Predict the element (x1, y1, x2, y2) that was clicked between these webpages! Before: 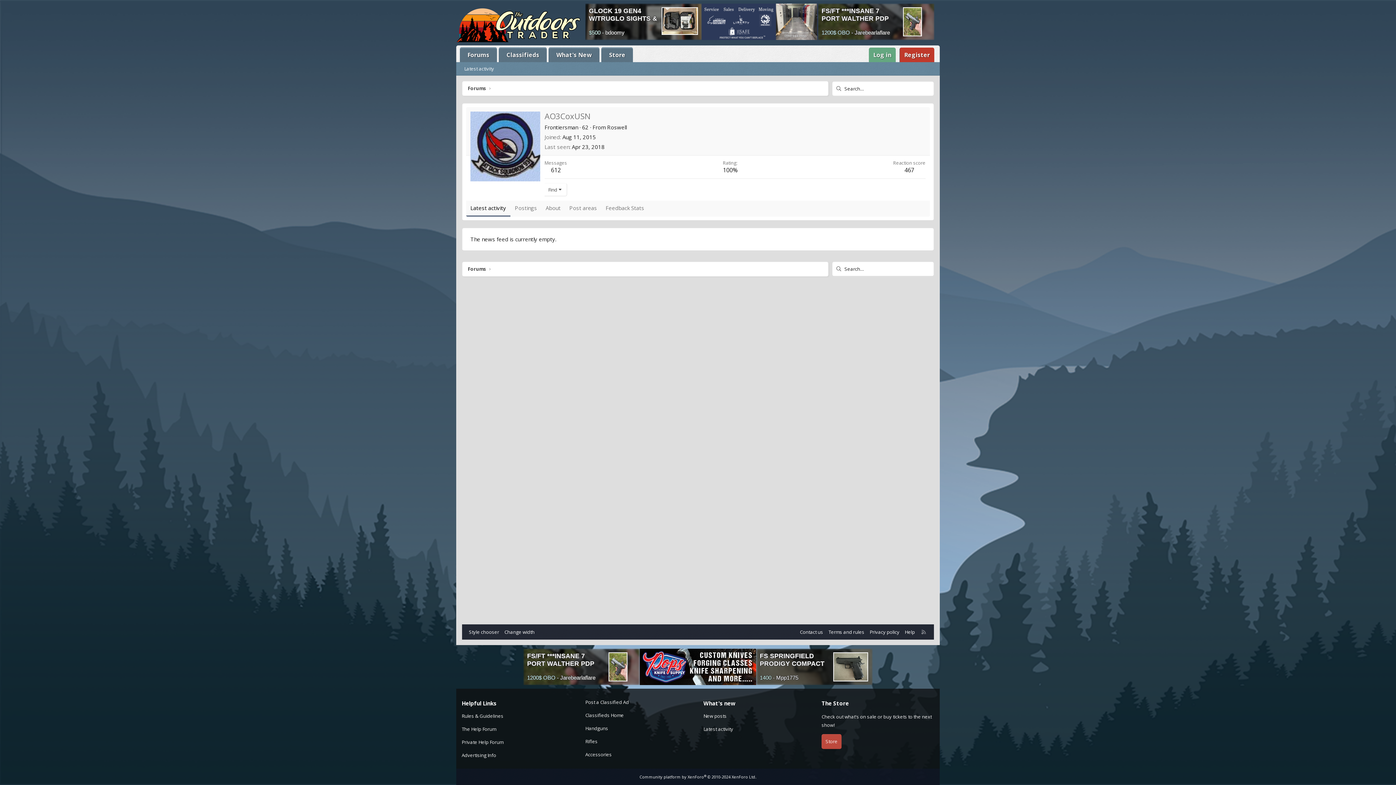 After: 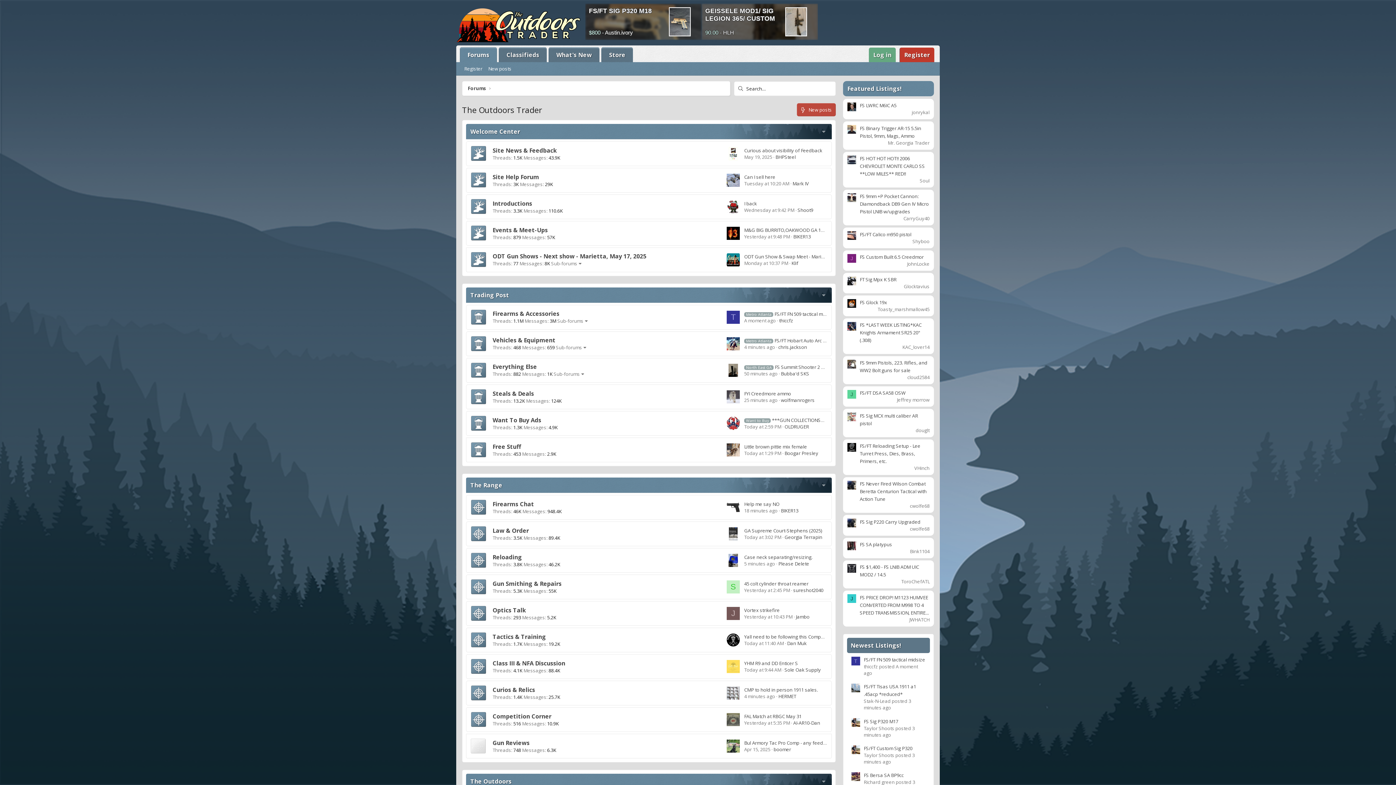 Action: label: Forums bbox: (468, 265, 486, 272)